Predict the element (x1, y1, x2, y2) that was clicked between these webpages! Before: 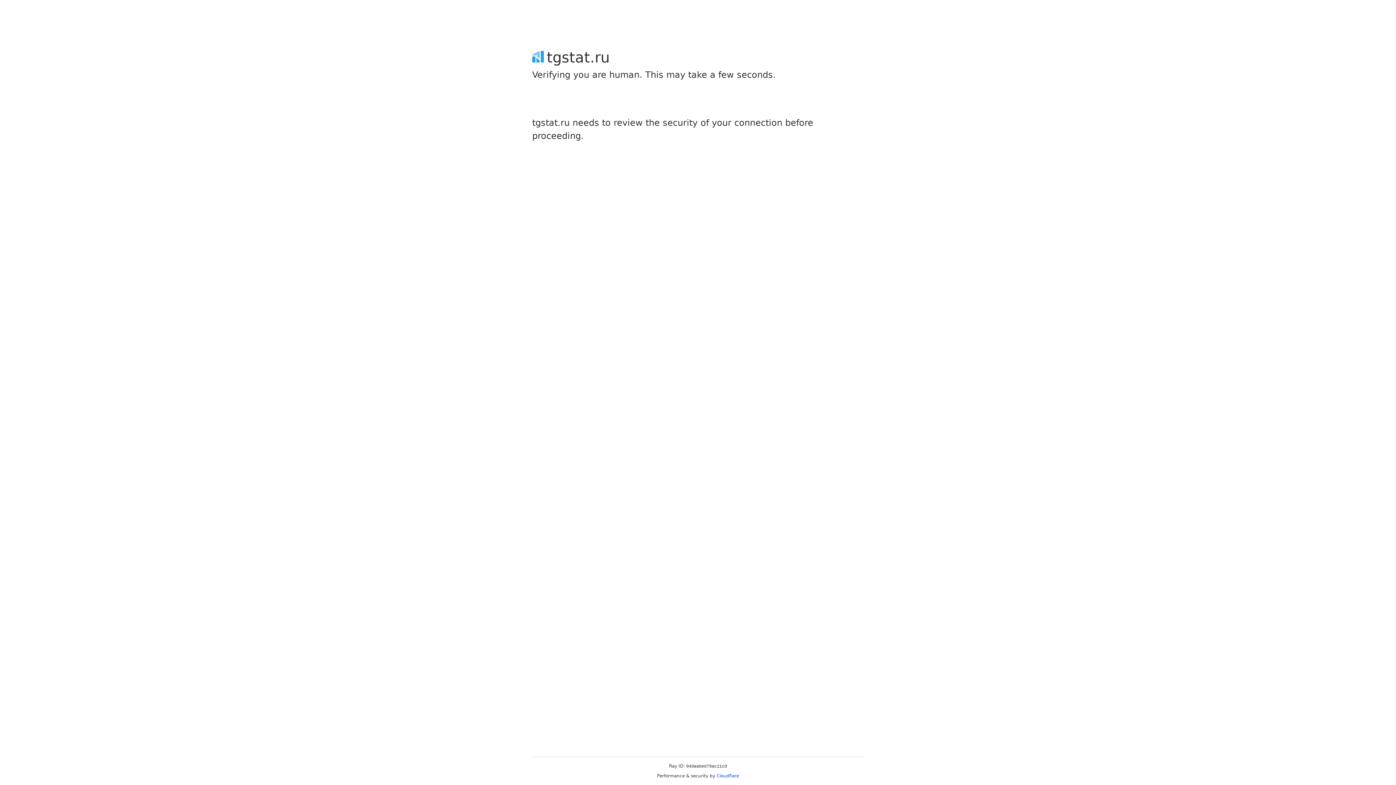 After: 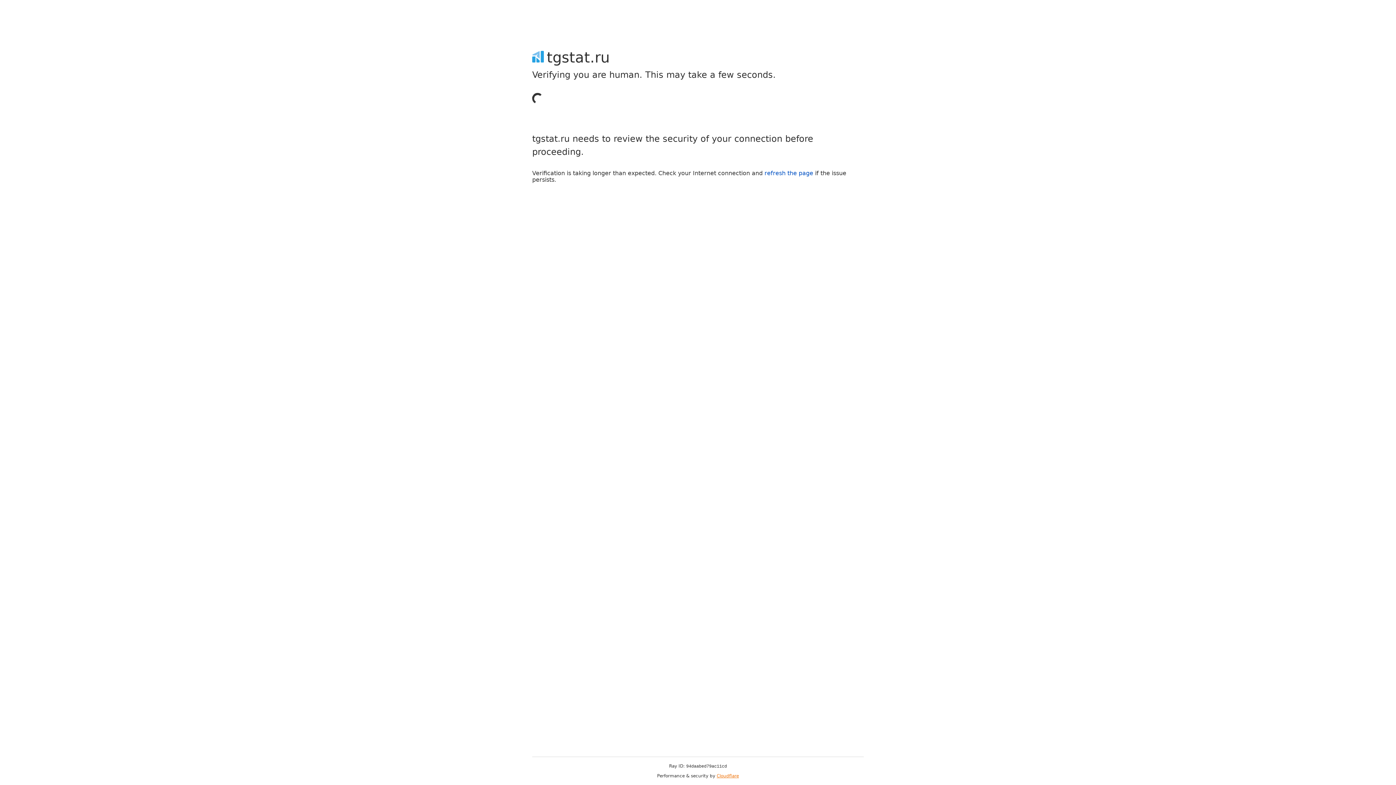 Action: bbox: (716, 773, 739, 778) label: Cloudflare